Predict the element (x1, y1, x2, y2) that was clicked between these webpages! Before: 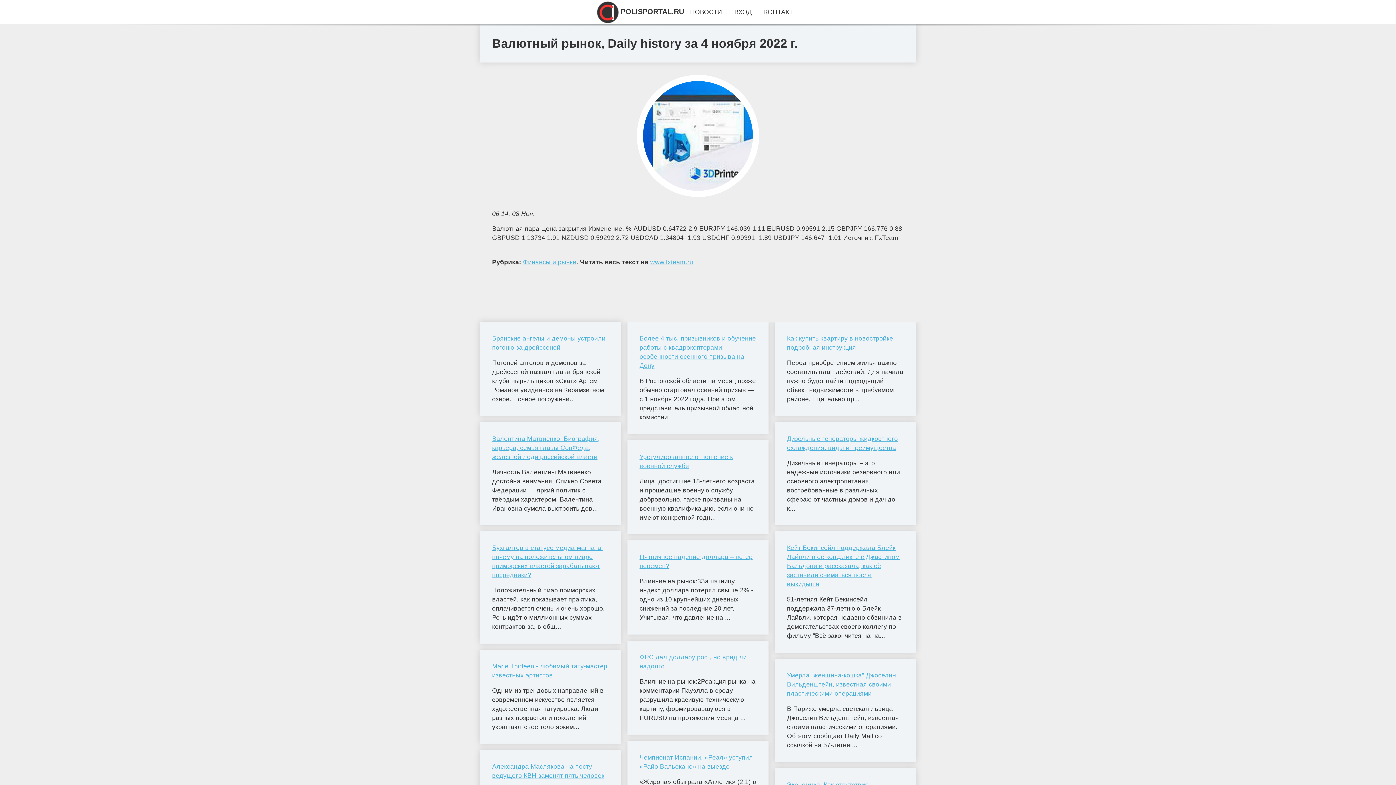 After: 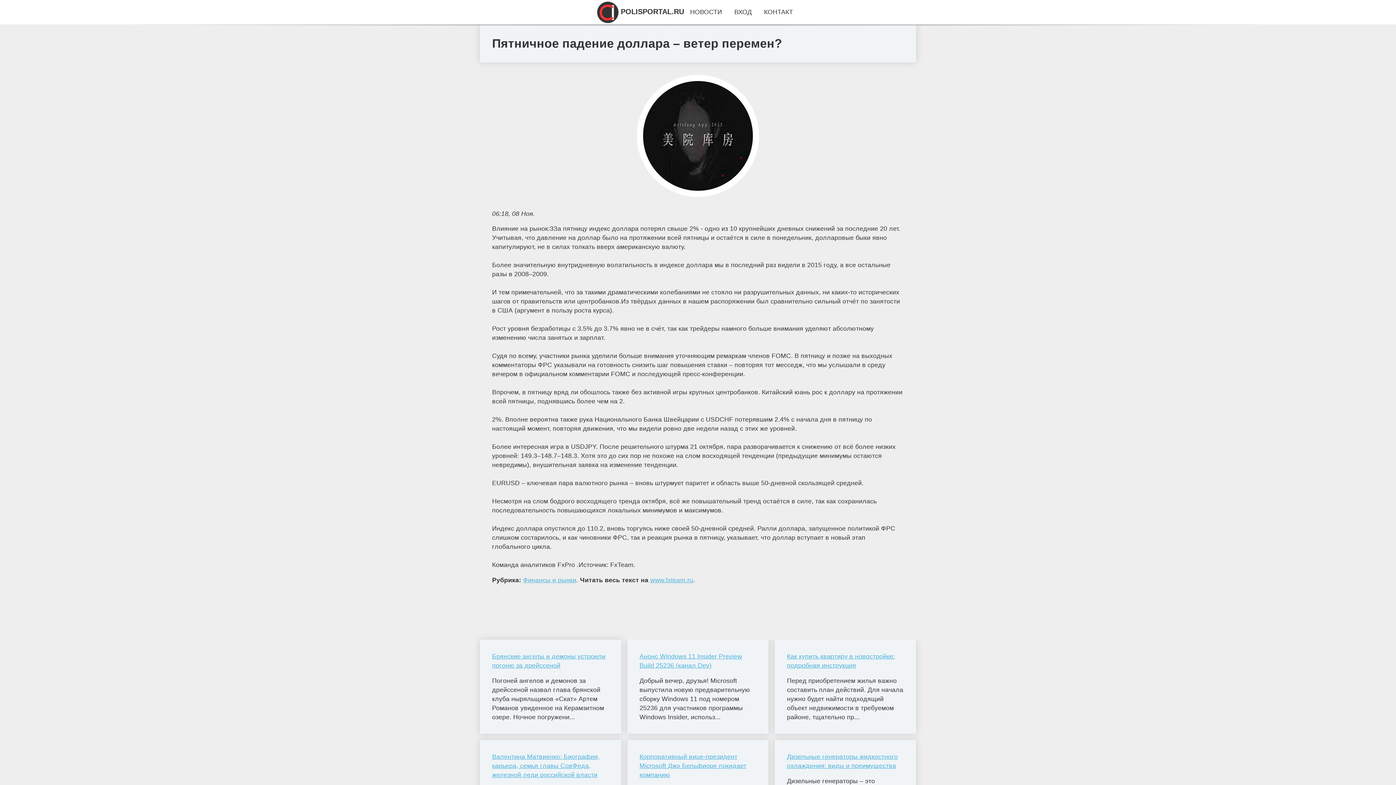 Action: bbox: (639, 552, 756, 571) label: Пятничное падение доллара – ветер перемен?